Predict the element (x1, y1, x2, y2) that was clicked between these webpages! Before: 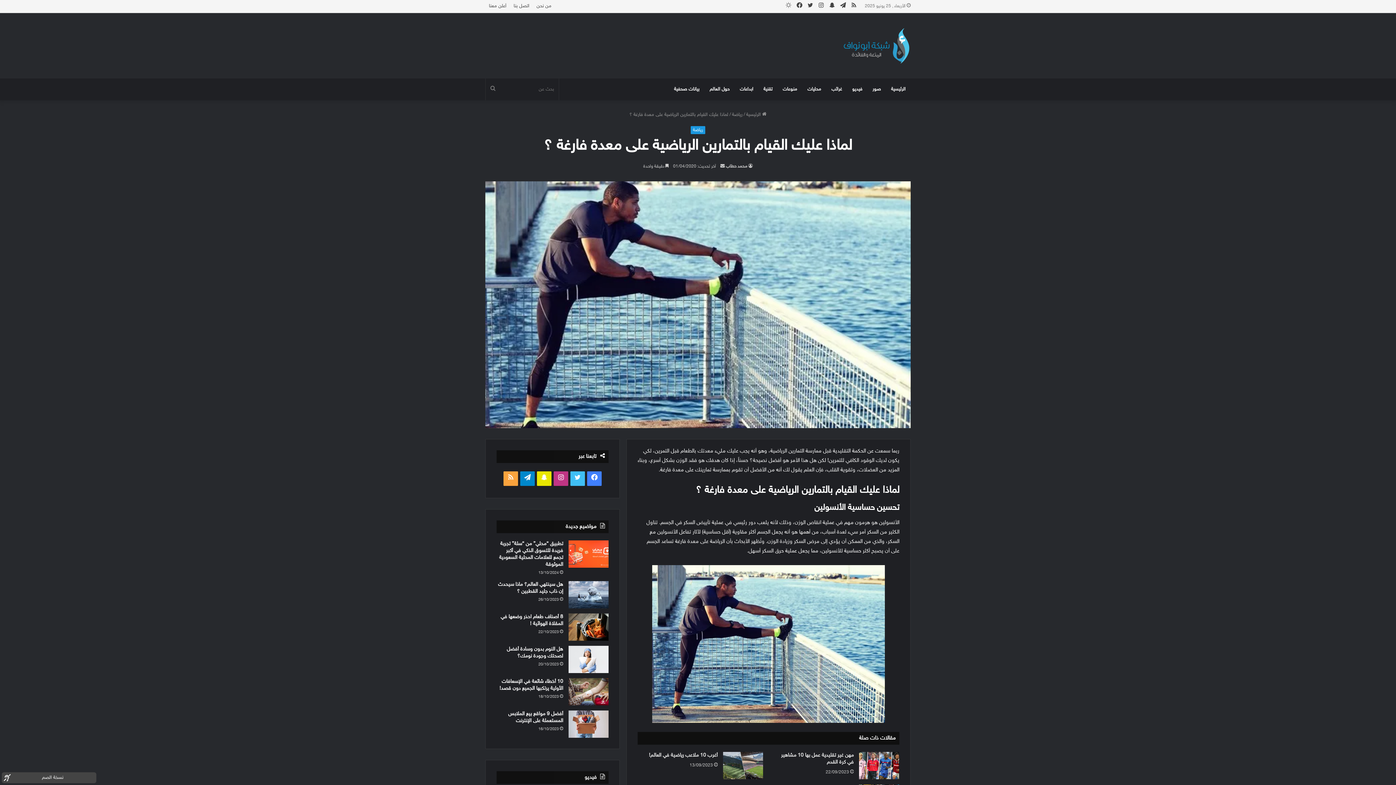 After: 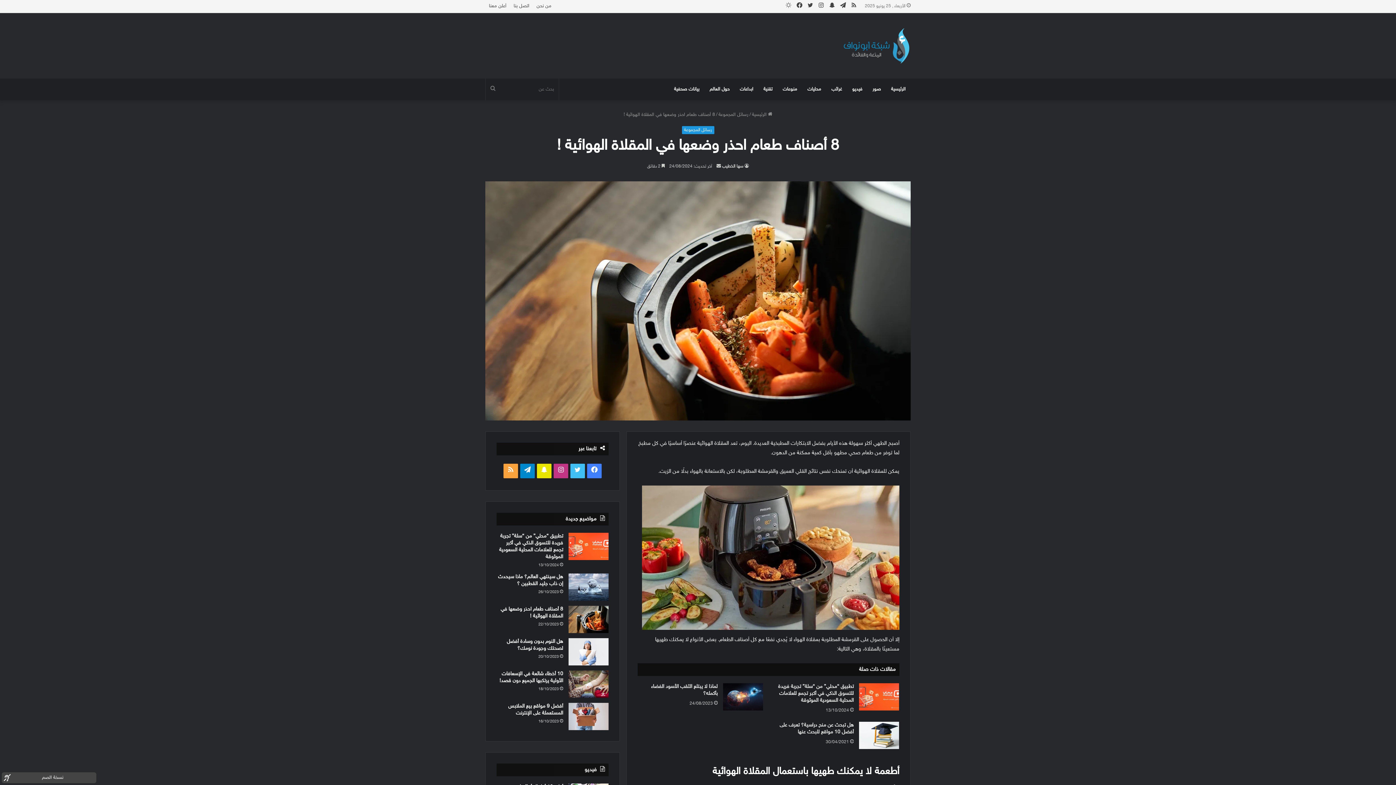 Action: label: 8 أصناف طعام احذر وضعها في المقلاة الهوائية ! bbox: (568, 613, 608, 640)